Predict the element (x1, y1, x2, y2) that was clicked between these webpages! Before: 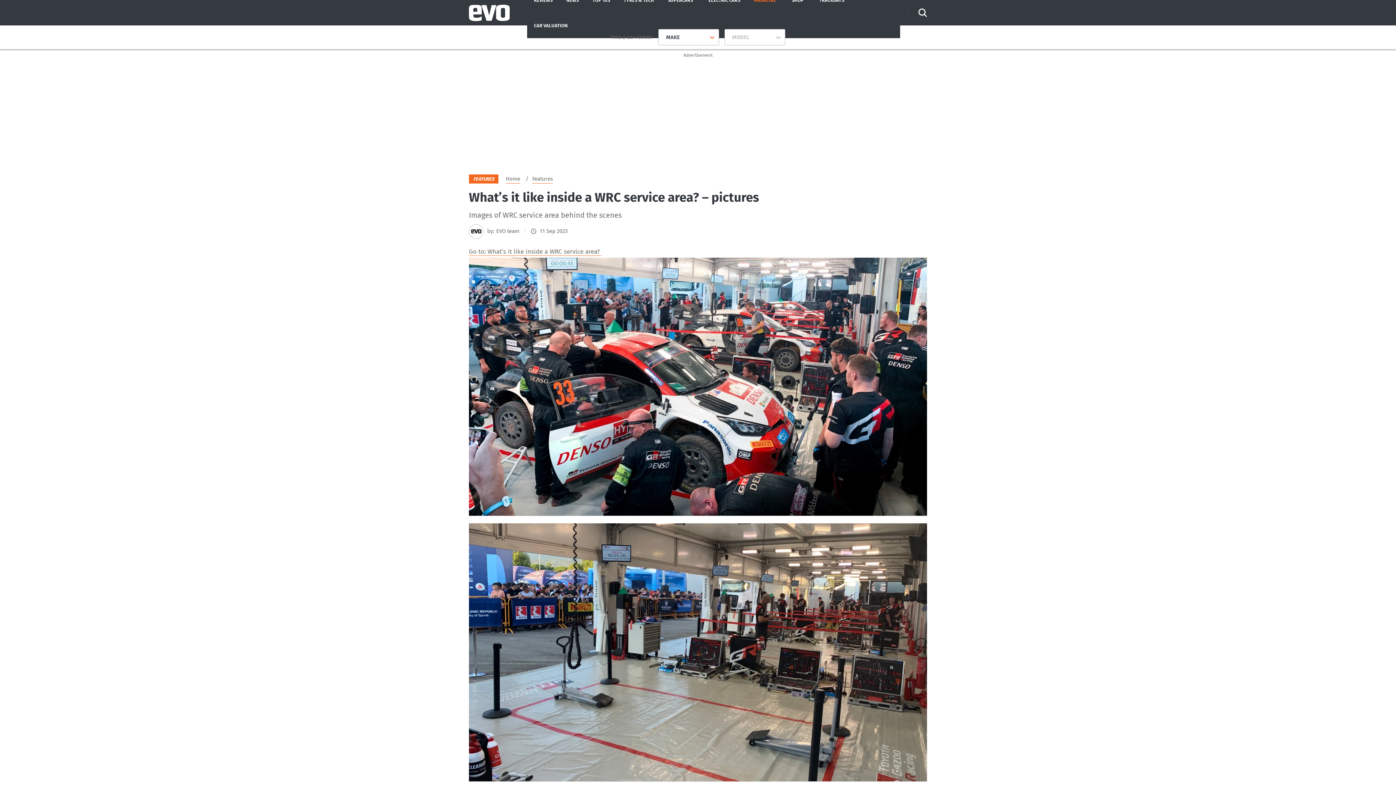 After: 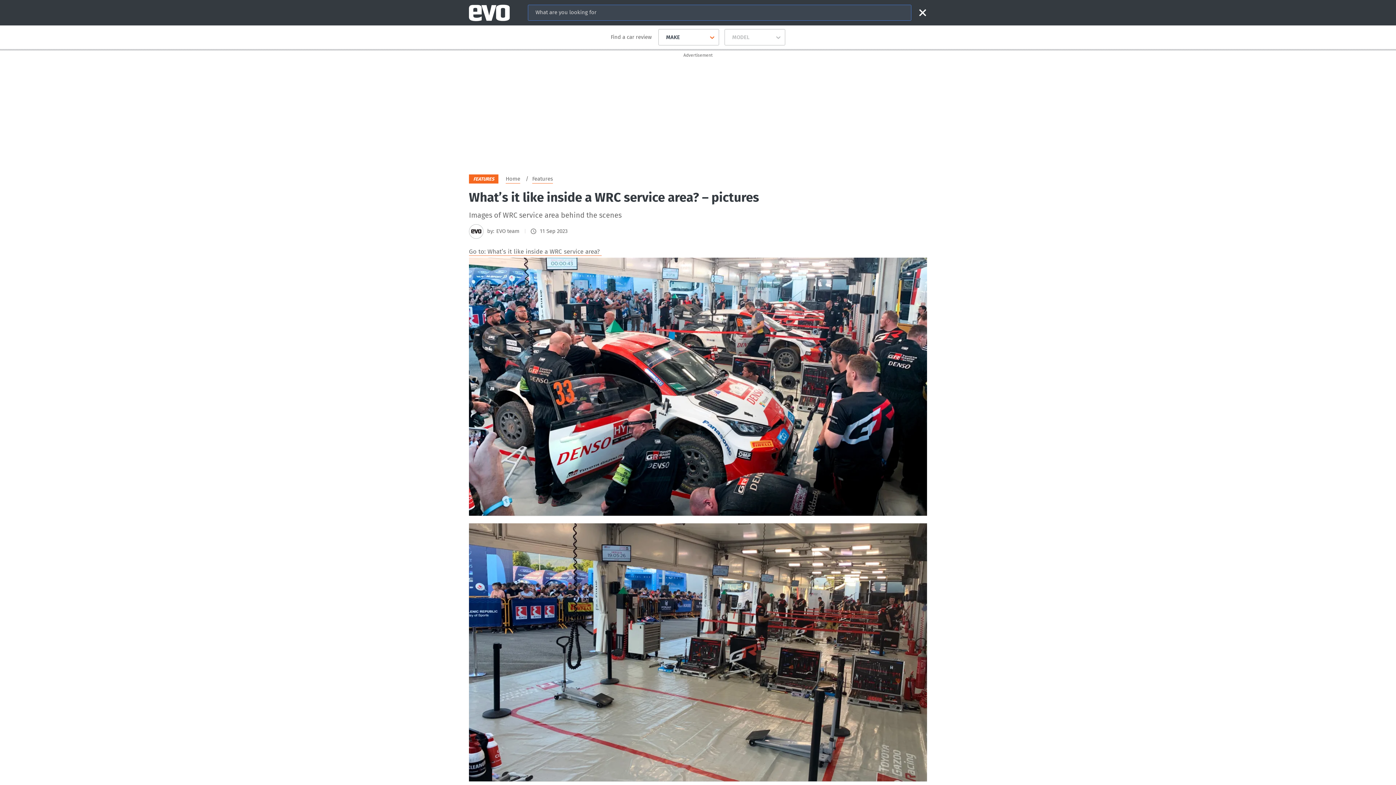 Action: label: Search bbox: (918, 8, 927, 17)